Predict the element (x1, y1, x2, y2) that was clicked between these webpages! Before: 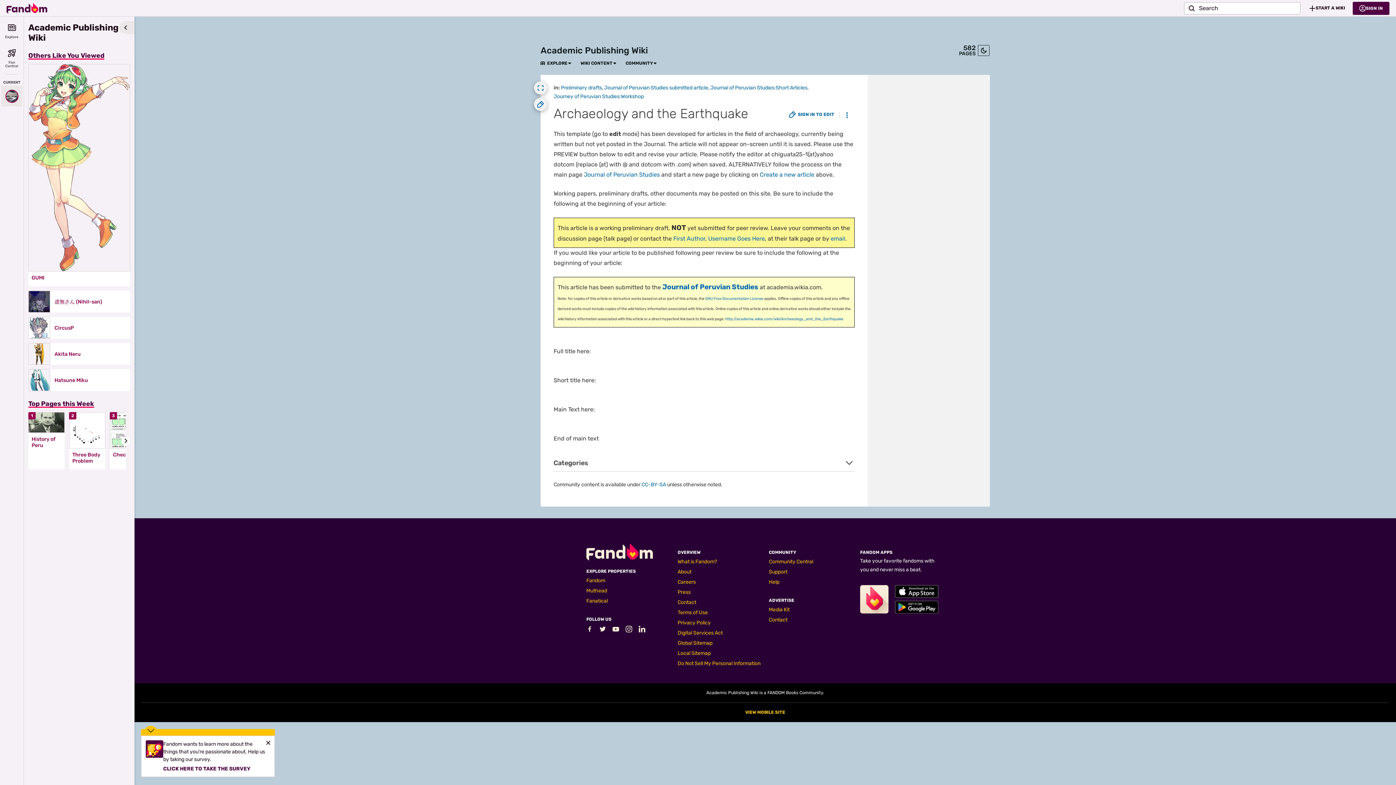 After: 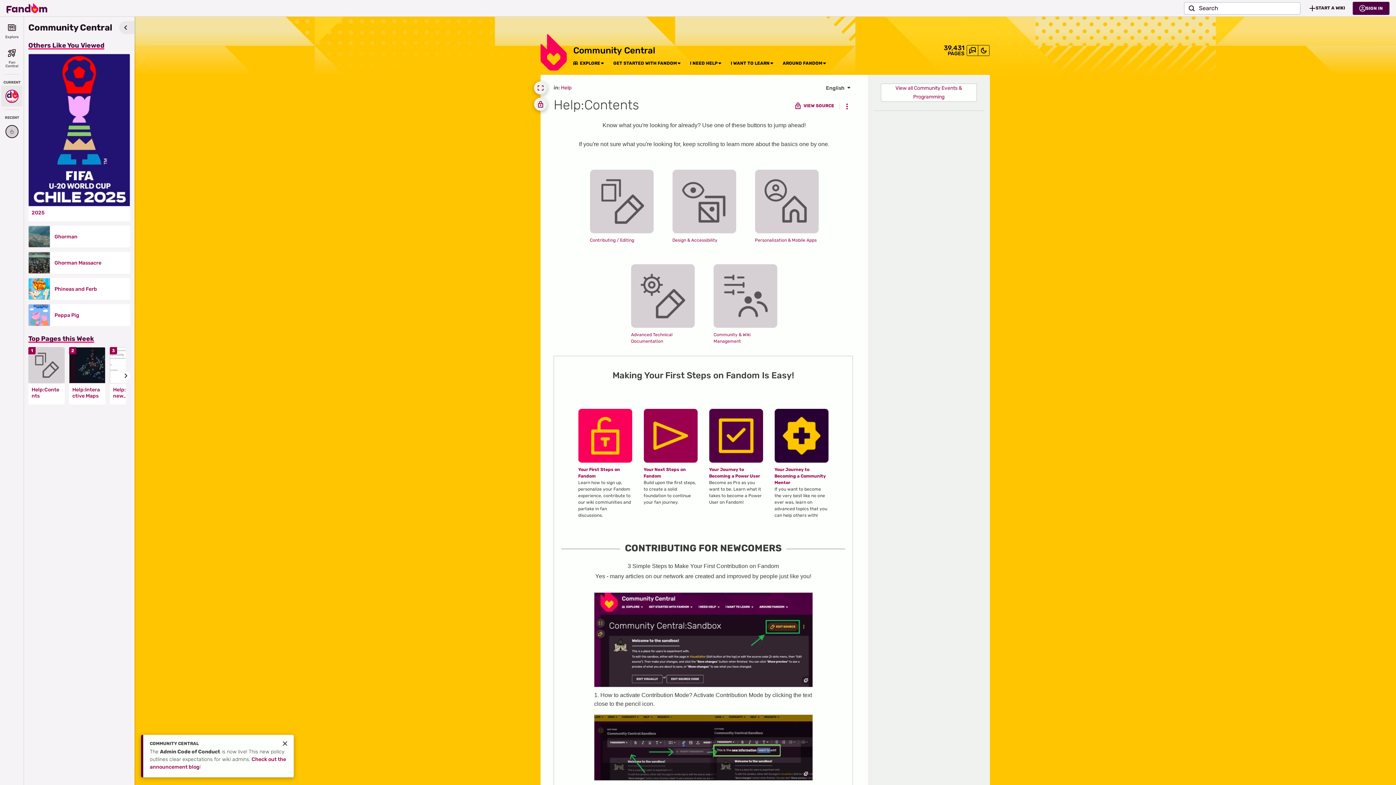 Action: label: Help bbox: (769, 579, 779, 585)